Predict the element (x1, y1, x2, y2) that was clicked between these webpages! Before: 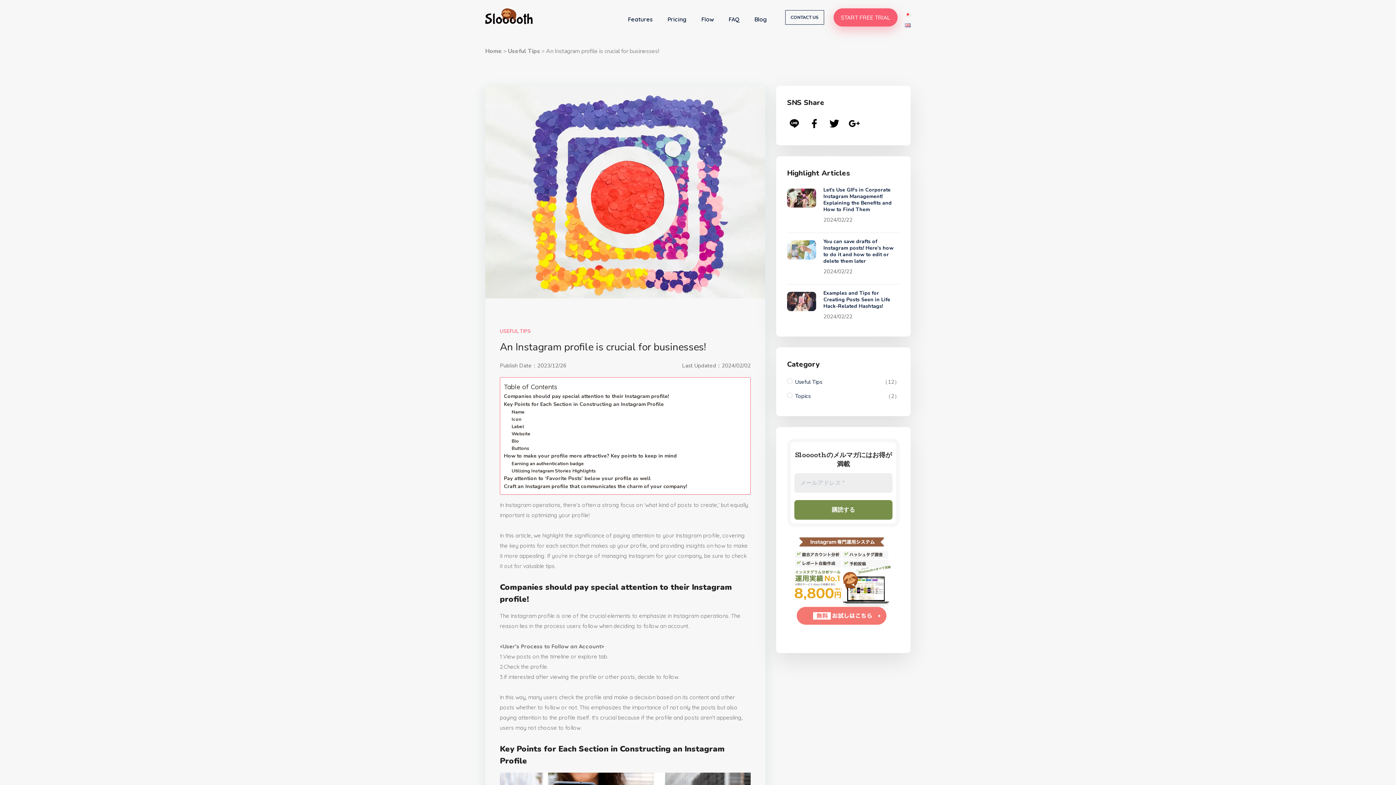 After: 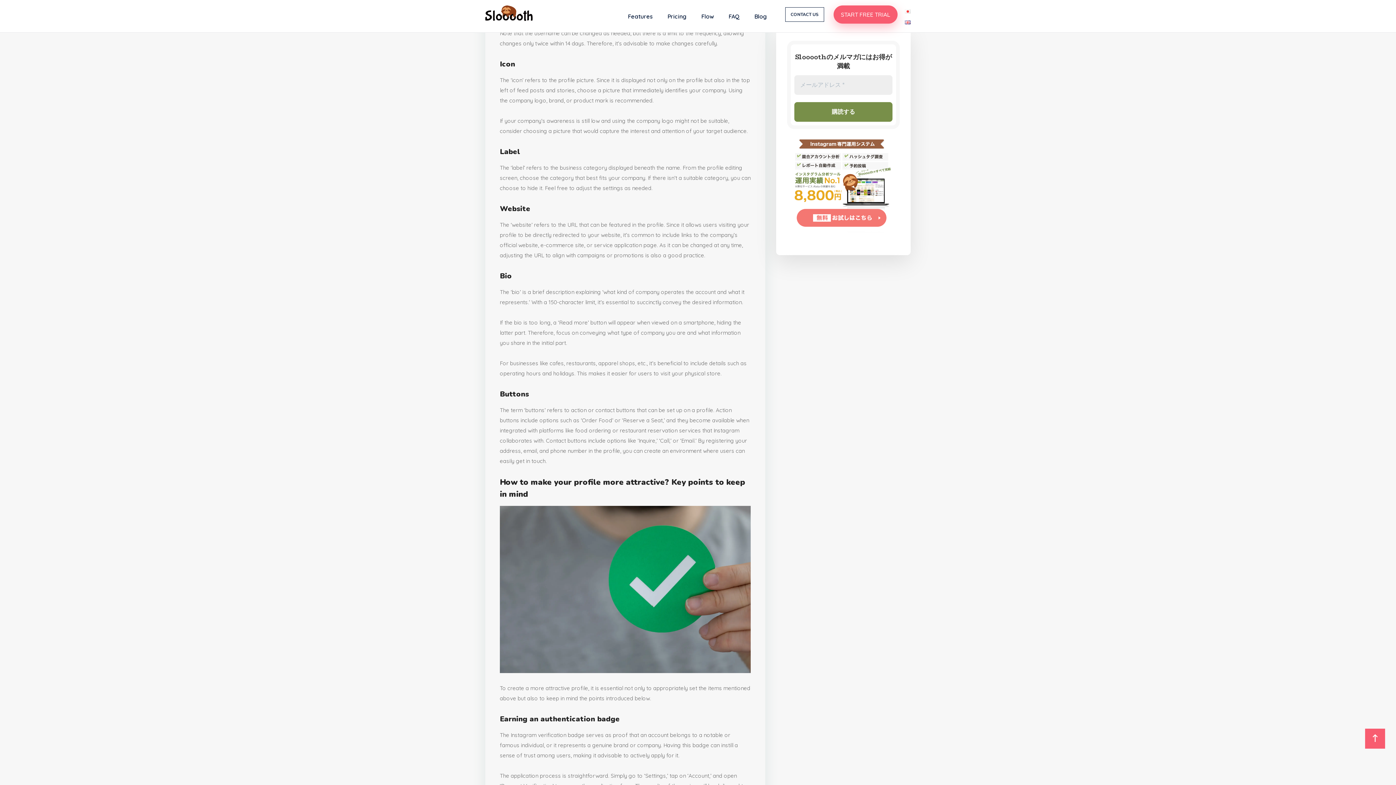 Action: bbox: (511, 408, 524, 415) label: Name